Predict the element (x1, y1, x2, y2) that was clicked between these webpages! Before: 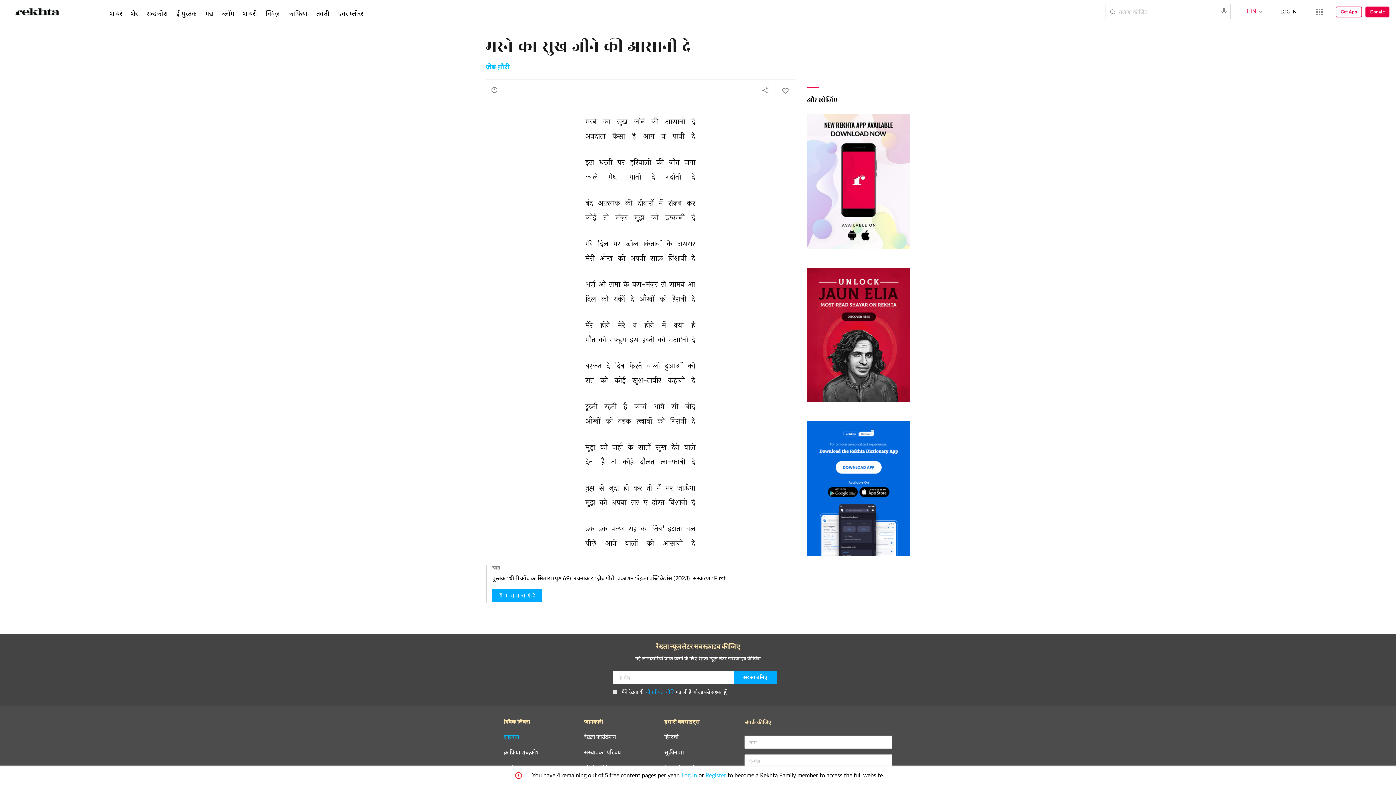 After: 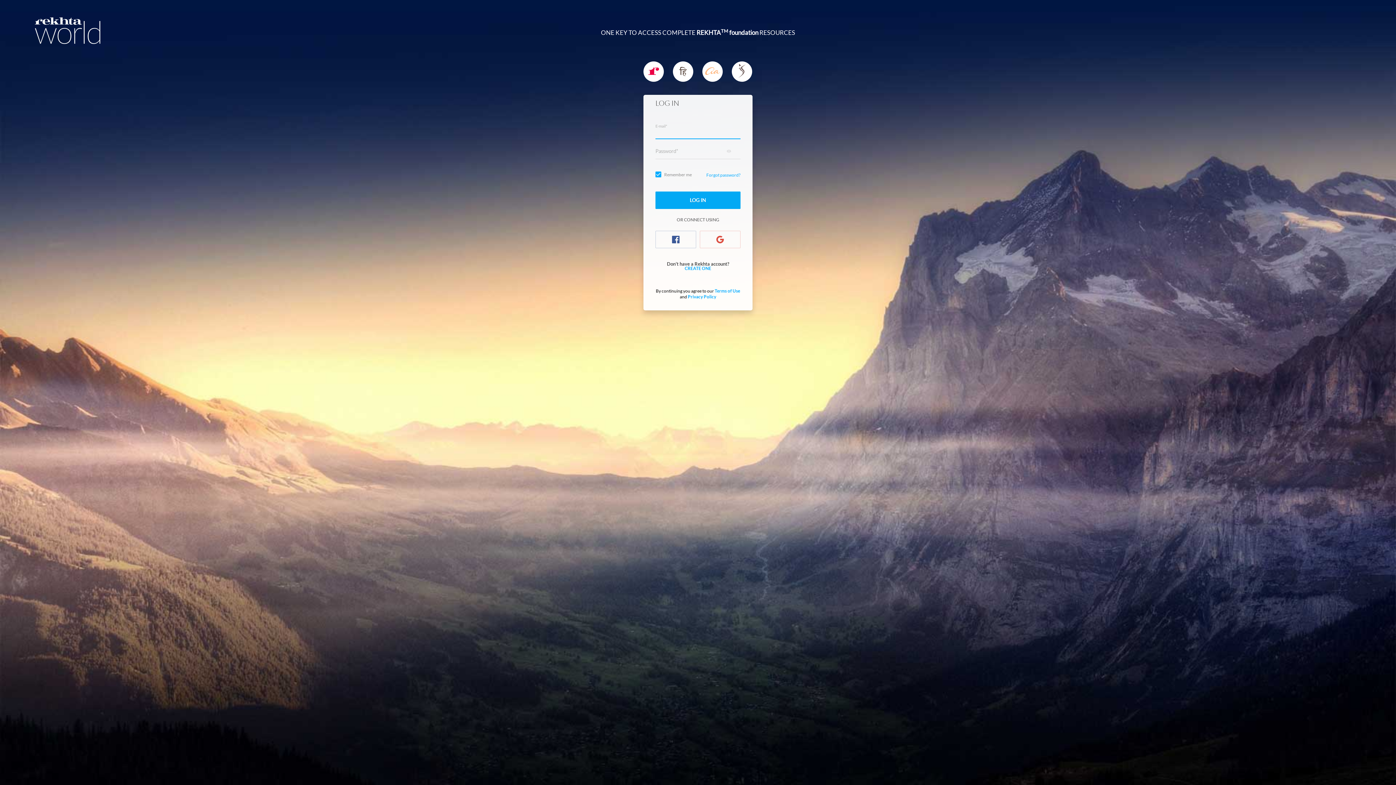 Action: bbox: (775, 80, 795, 100)